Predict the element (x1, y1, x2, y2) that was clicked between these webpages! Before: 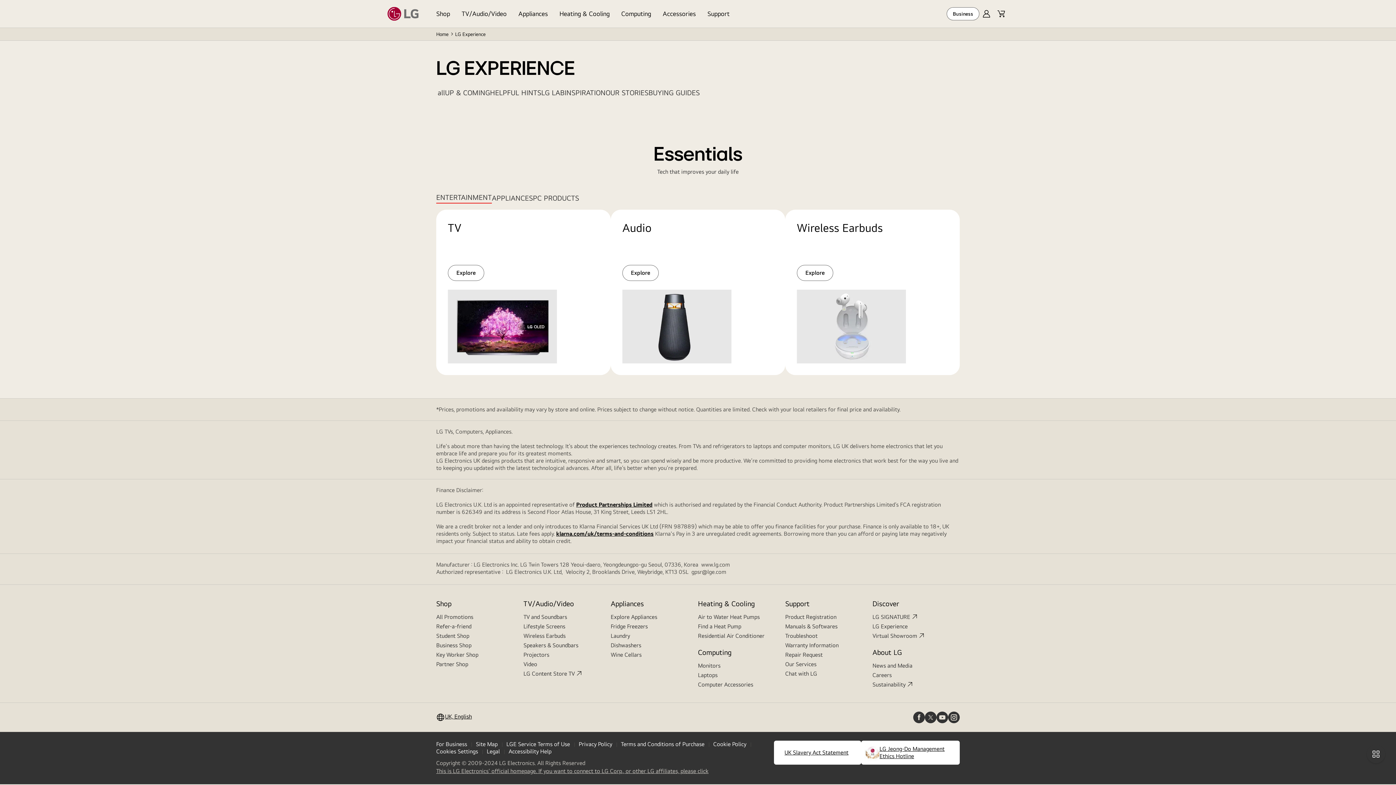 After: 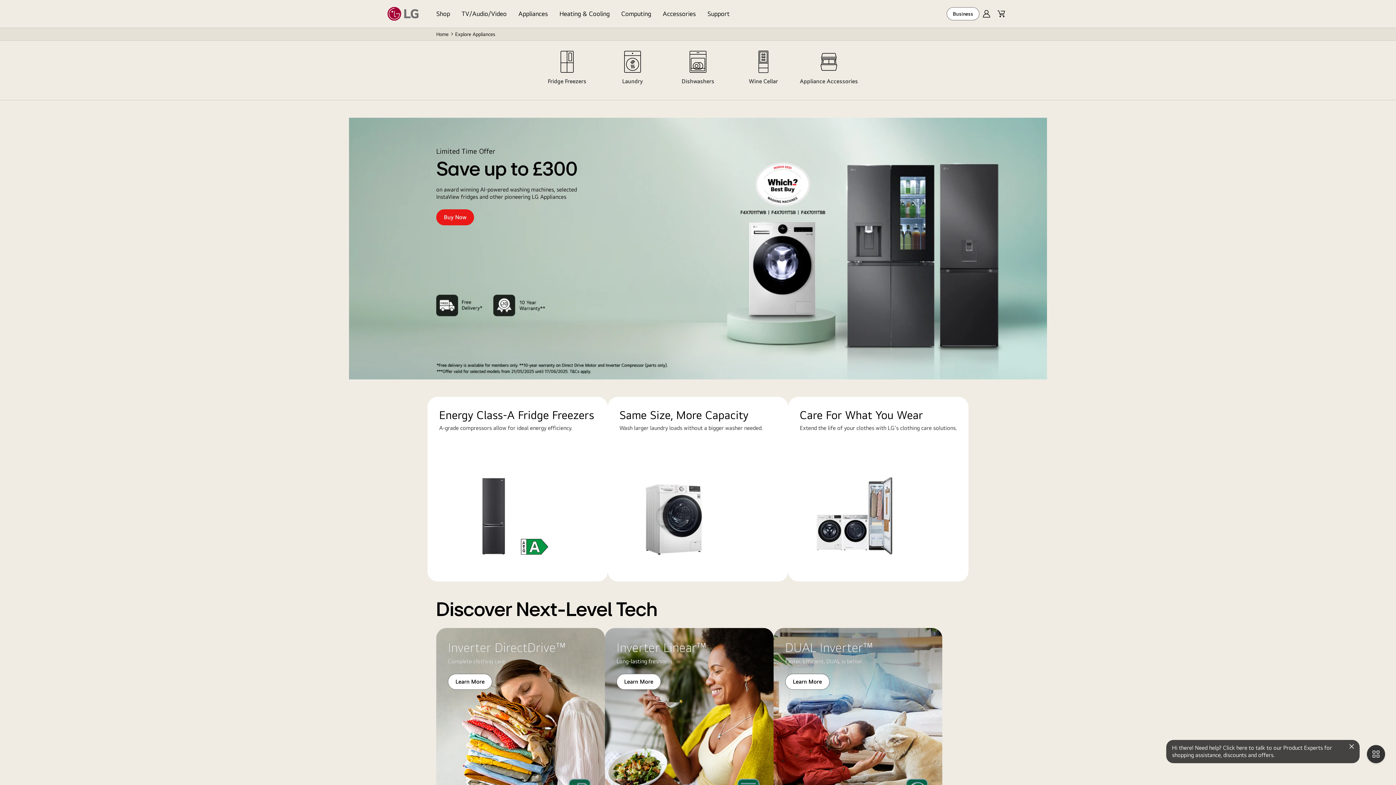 Action: bbox: (610, 613, 657, 620) label: Explore Appliances